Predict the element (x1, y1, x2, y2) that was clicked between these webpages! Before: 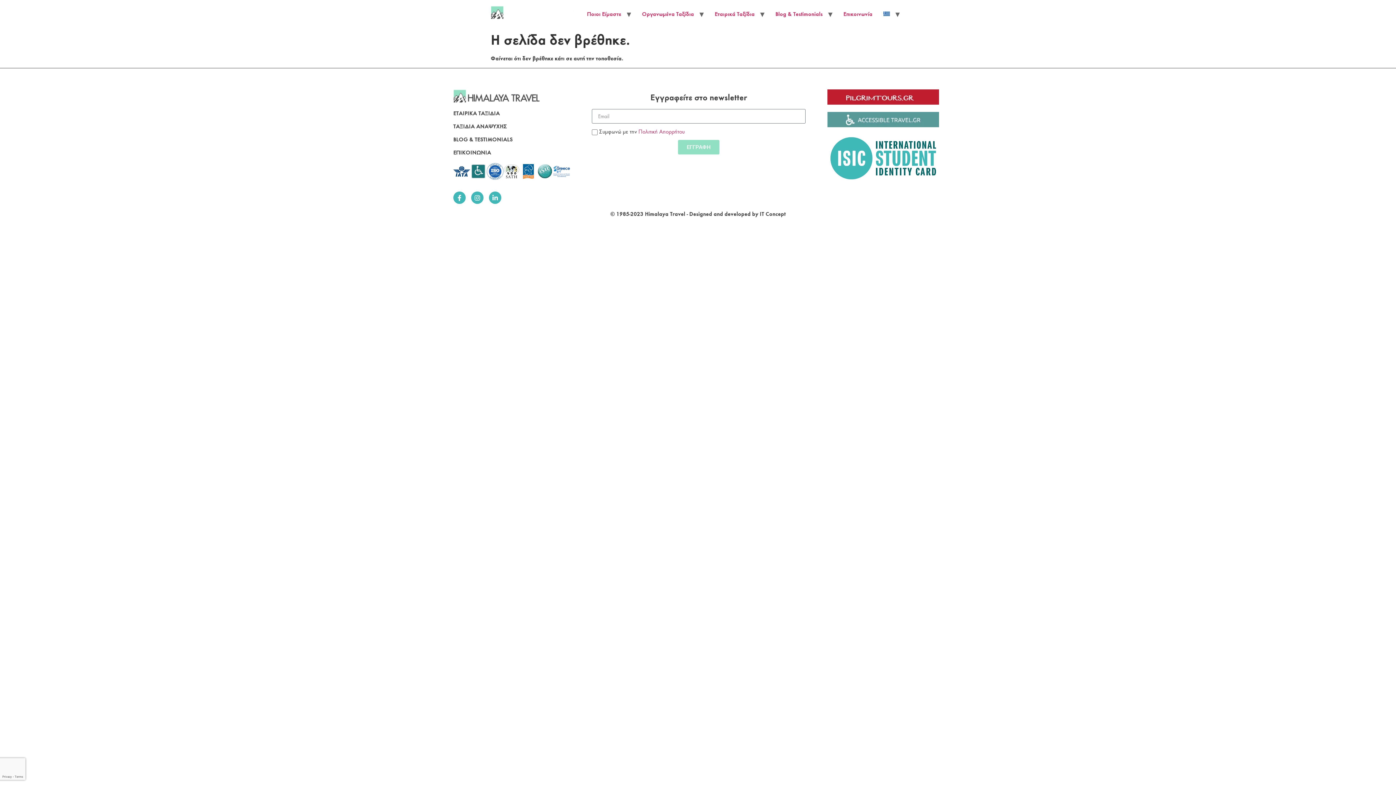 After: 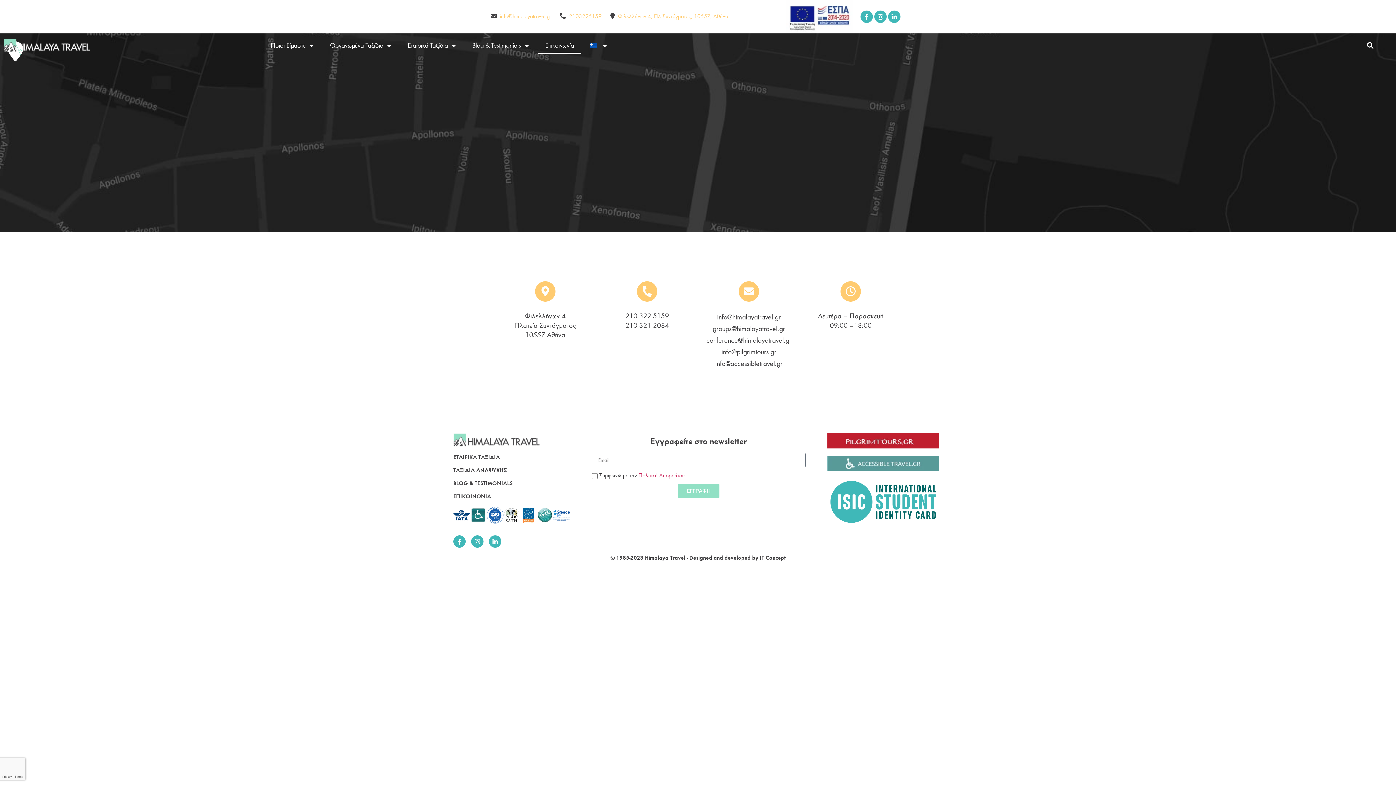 Action: bbox: (453, 149, 491, 156) label: ΕΠΙΚΟΙΝΩΝΙΑ